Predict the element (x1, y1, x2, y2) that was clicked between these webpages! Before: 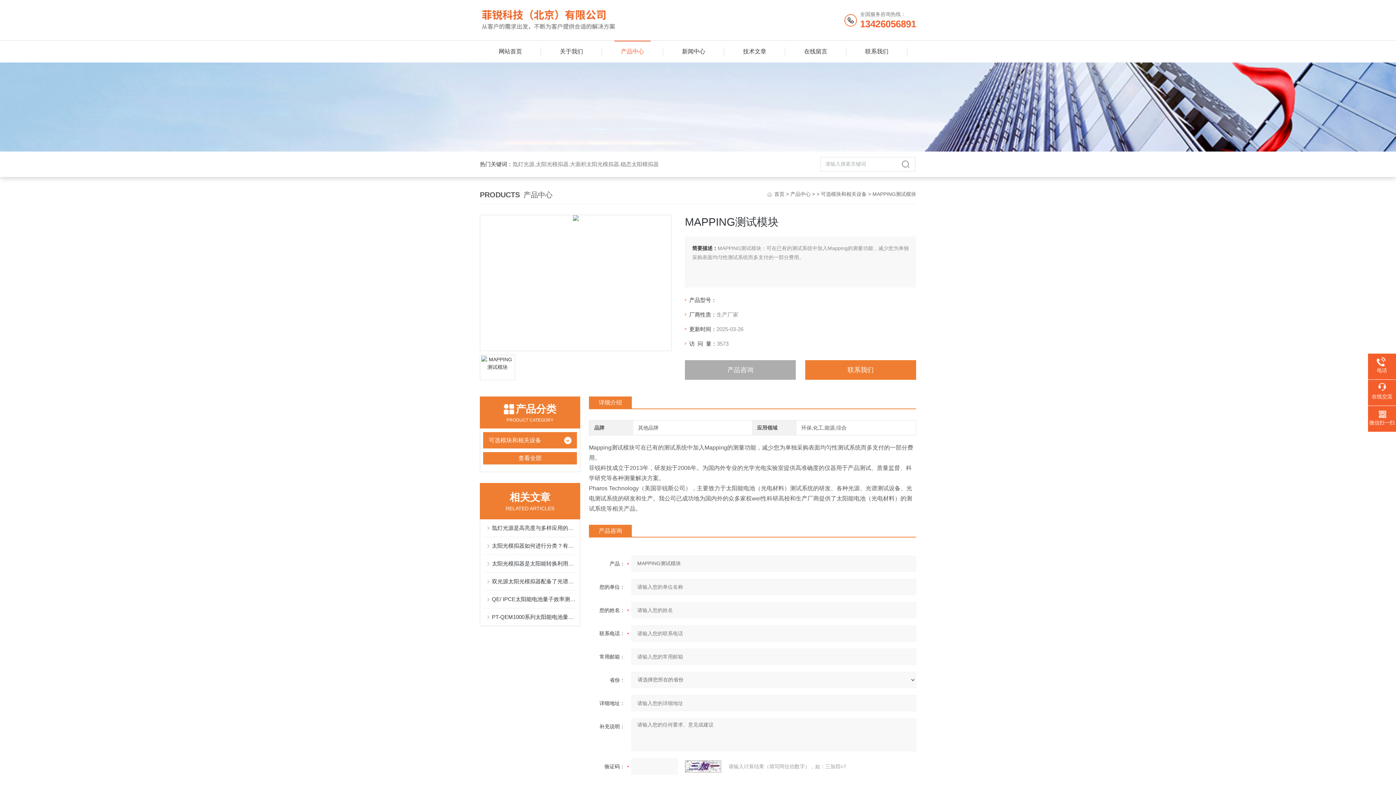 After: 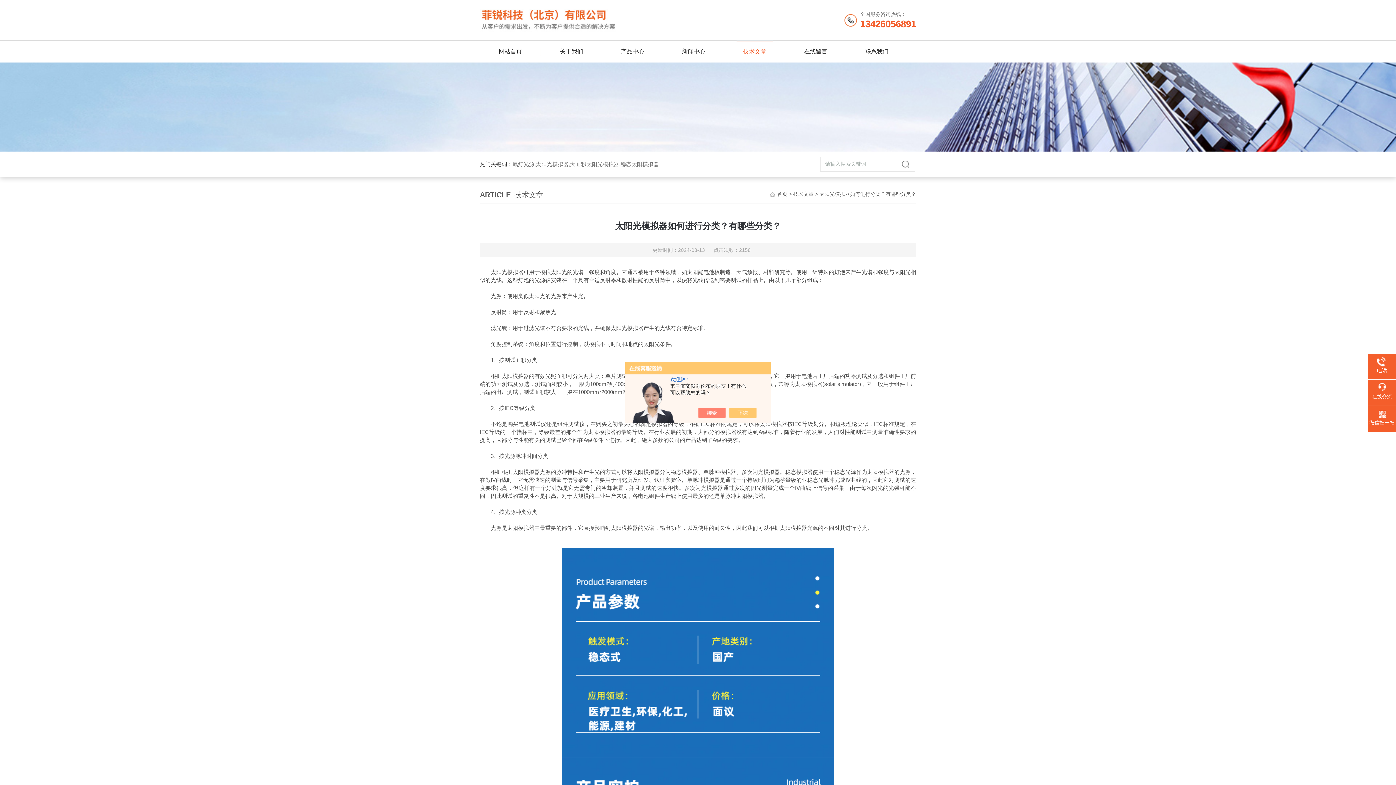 Action: bbox: (492, 537, 575, 554) label: 太阳光模拟器如何进行分类？有哪些分类？